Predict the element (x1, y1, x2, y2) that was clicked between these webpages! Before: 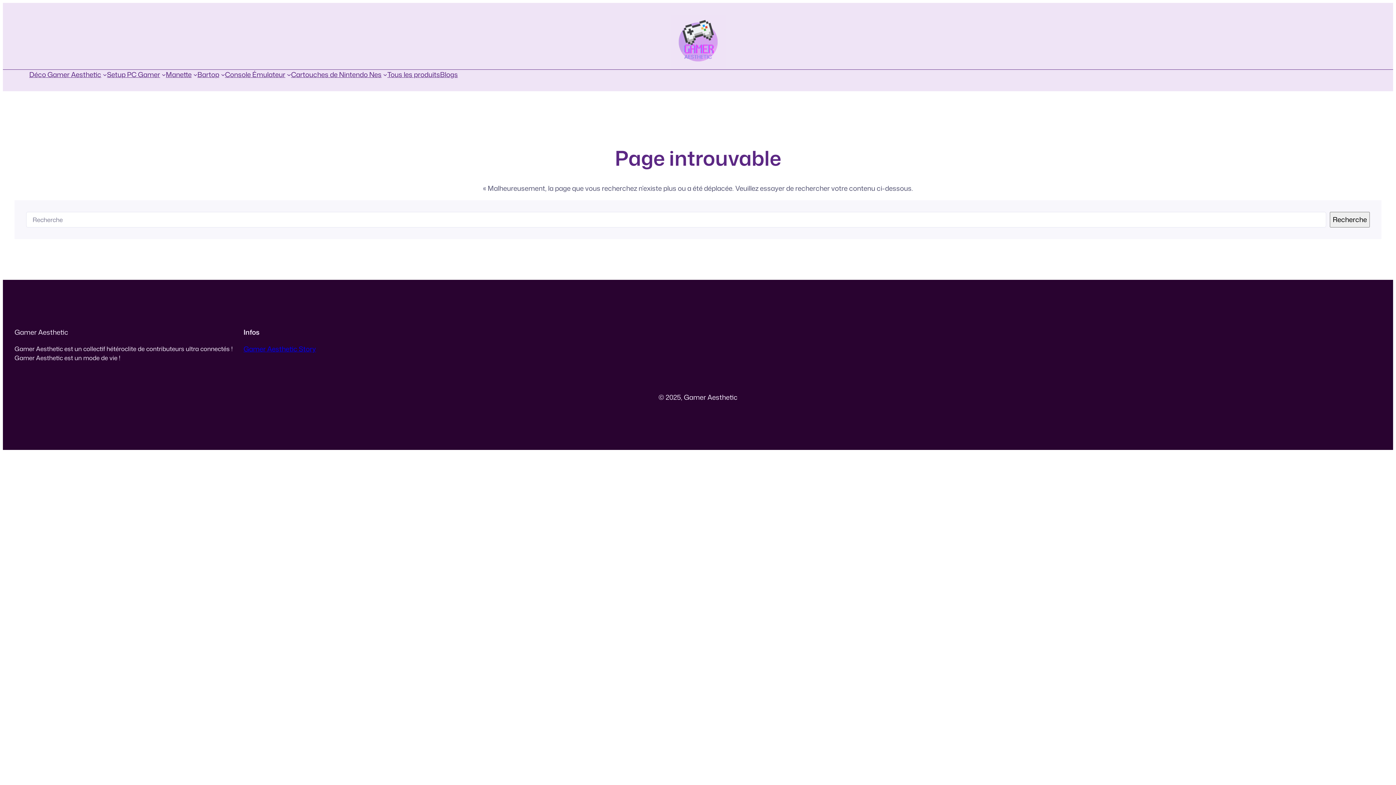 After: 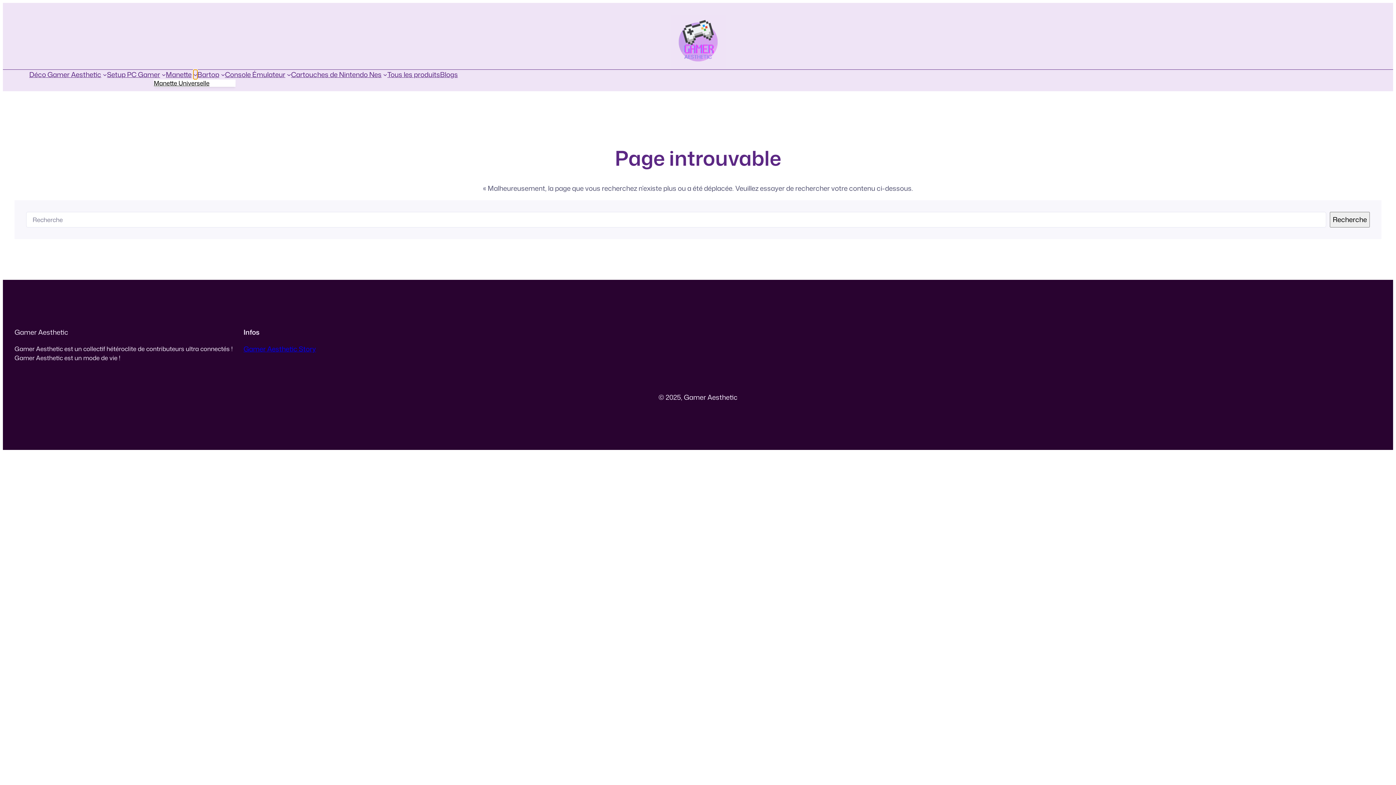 Action: label: Sous-menu Manette bbox: (193, 72, 197, 76)